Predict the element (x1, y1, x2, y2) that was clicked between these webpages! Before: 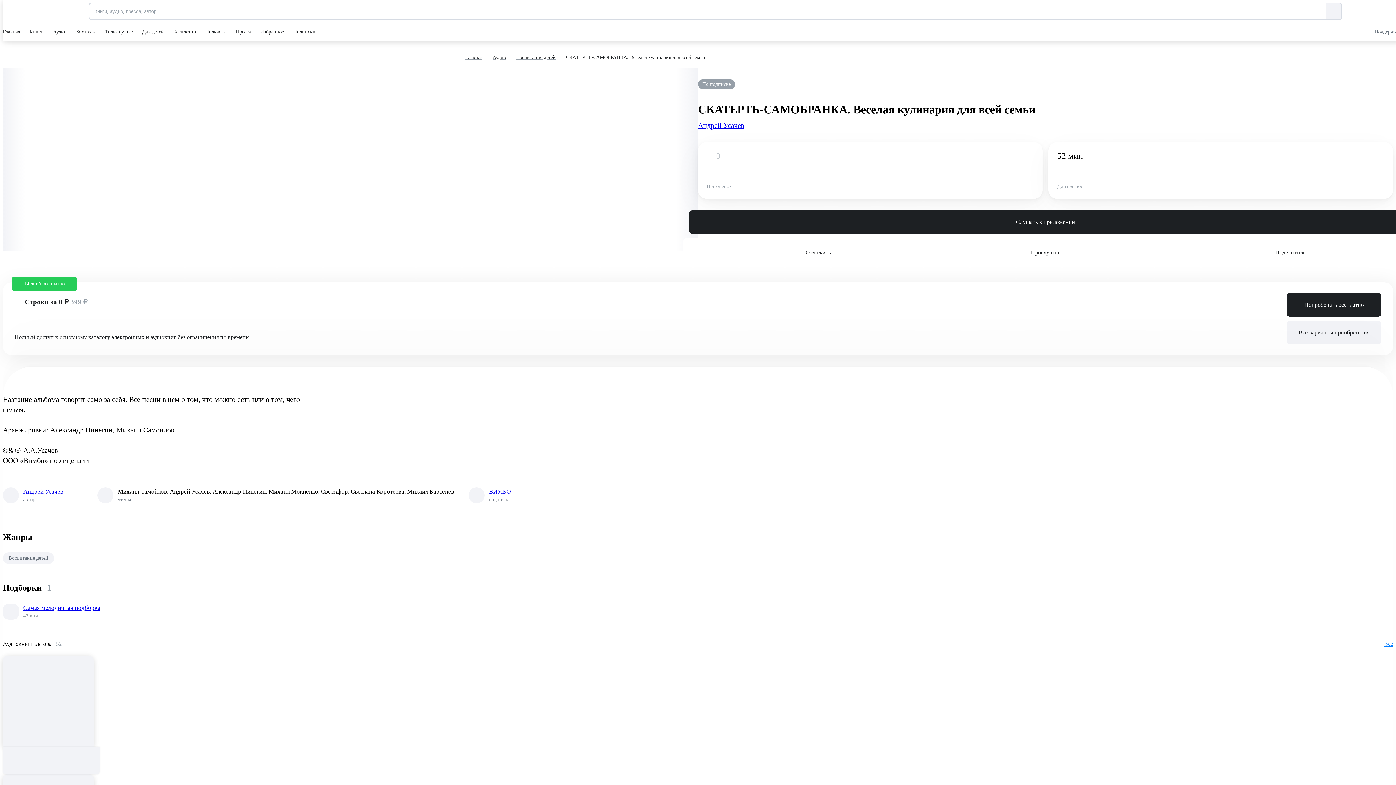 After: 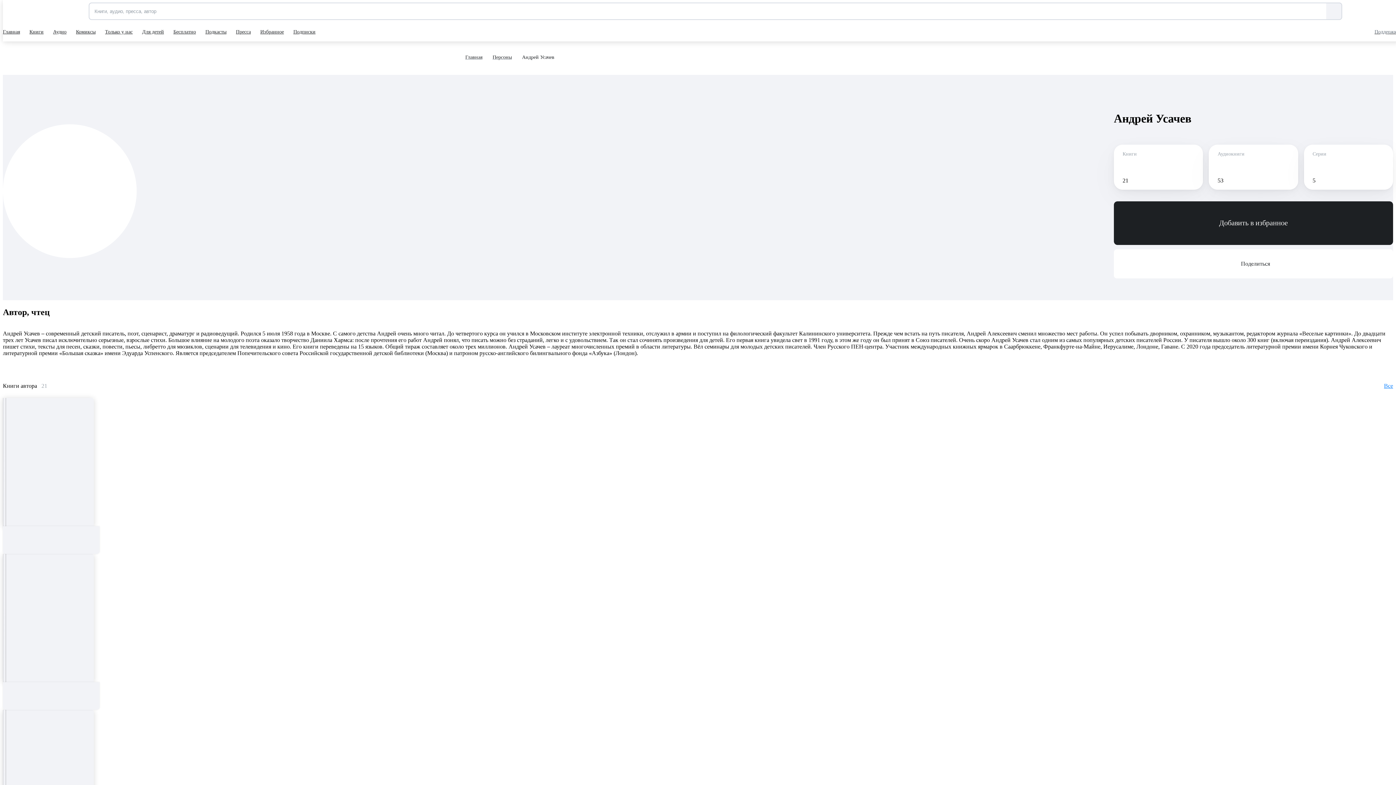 Action: label: Андрей Усачев bbox: (698, 120, 744, 130)